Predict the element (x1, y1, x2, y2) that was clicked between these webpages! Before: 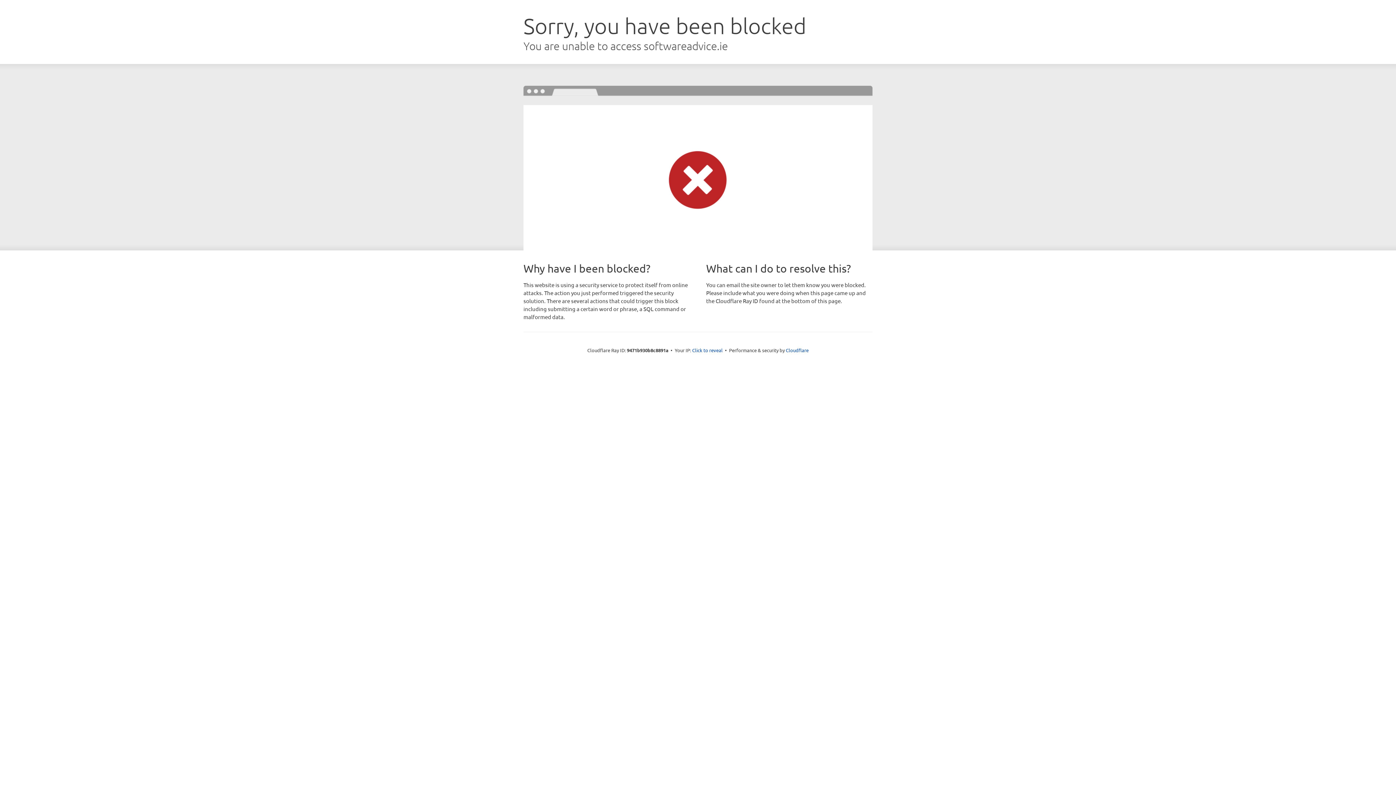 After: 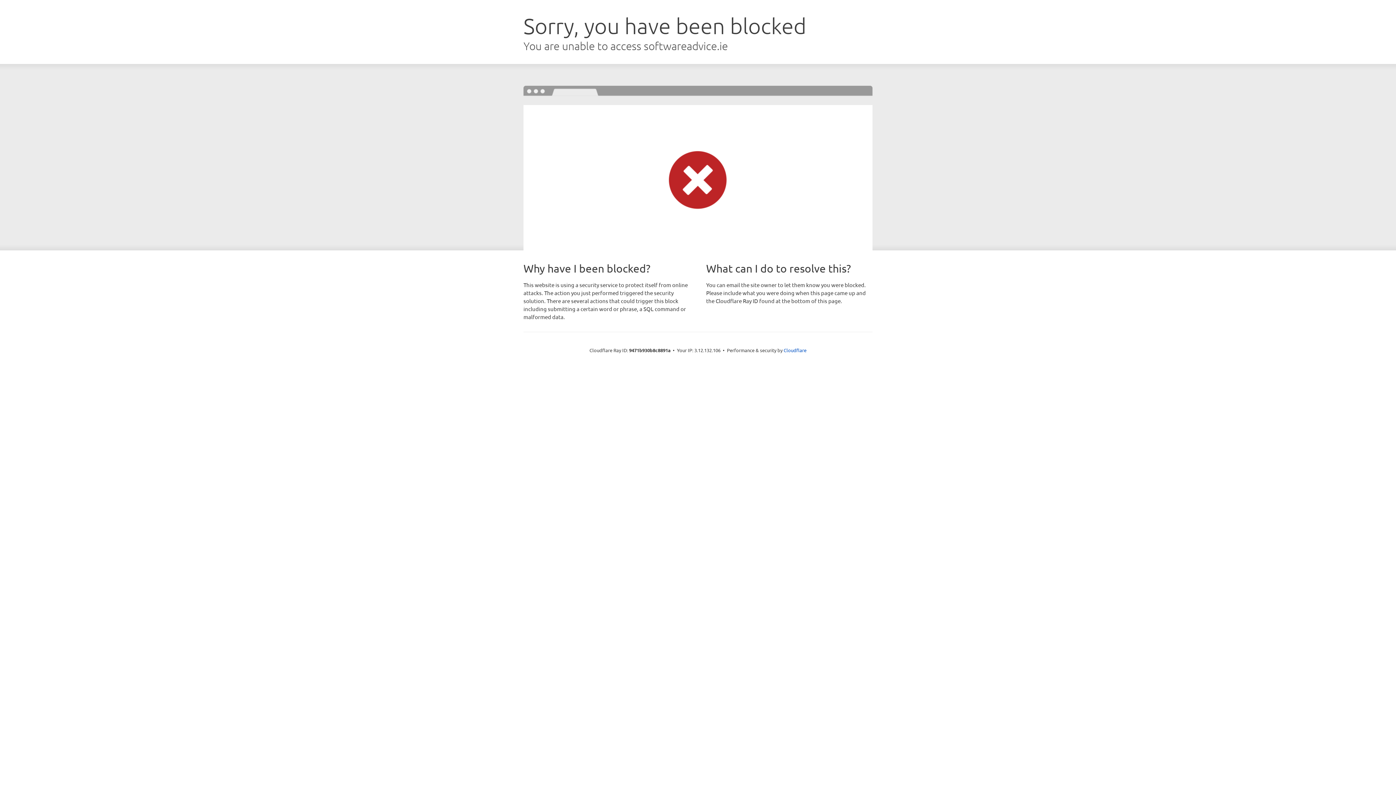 Action: bbox: (692, 346, 722, 353) label: Click to reveal